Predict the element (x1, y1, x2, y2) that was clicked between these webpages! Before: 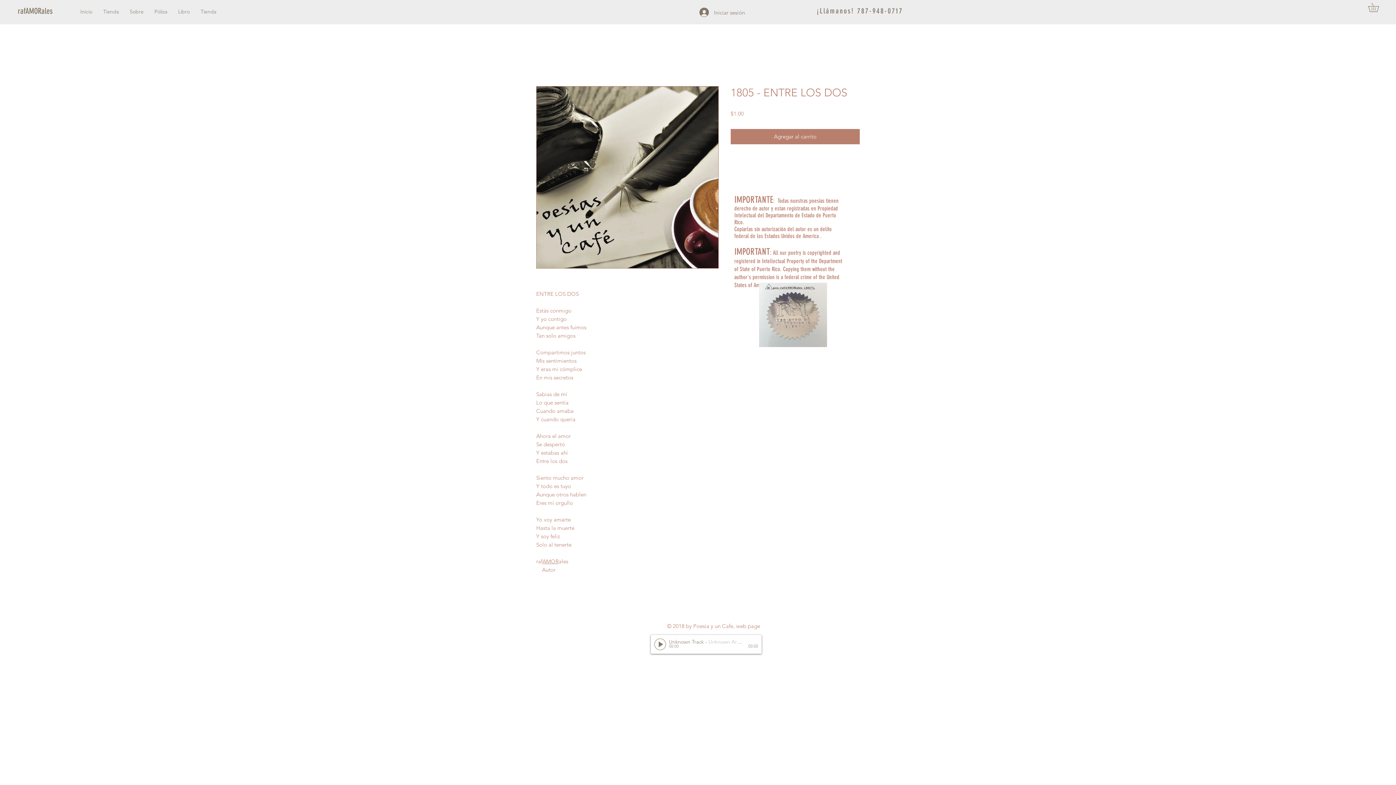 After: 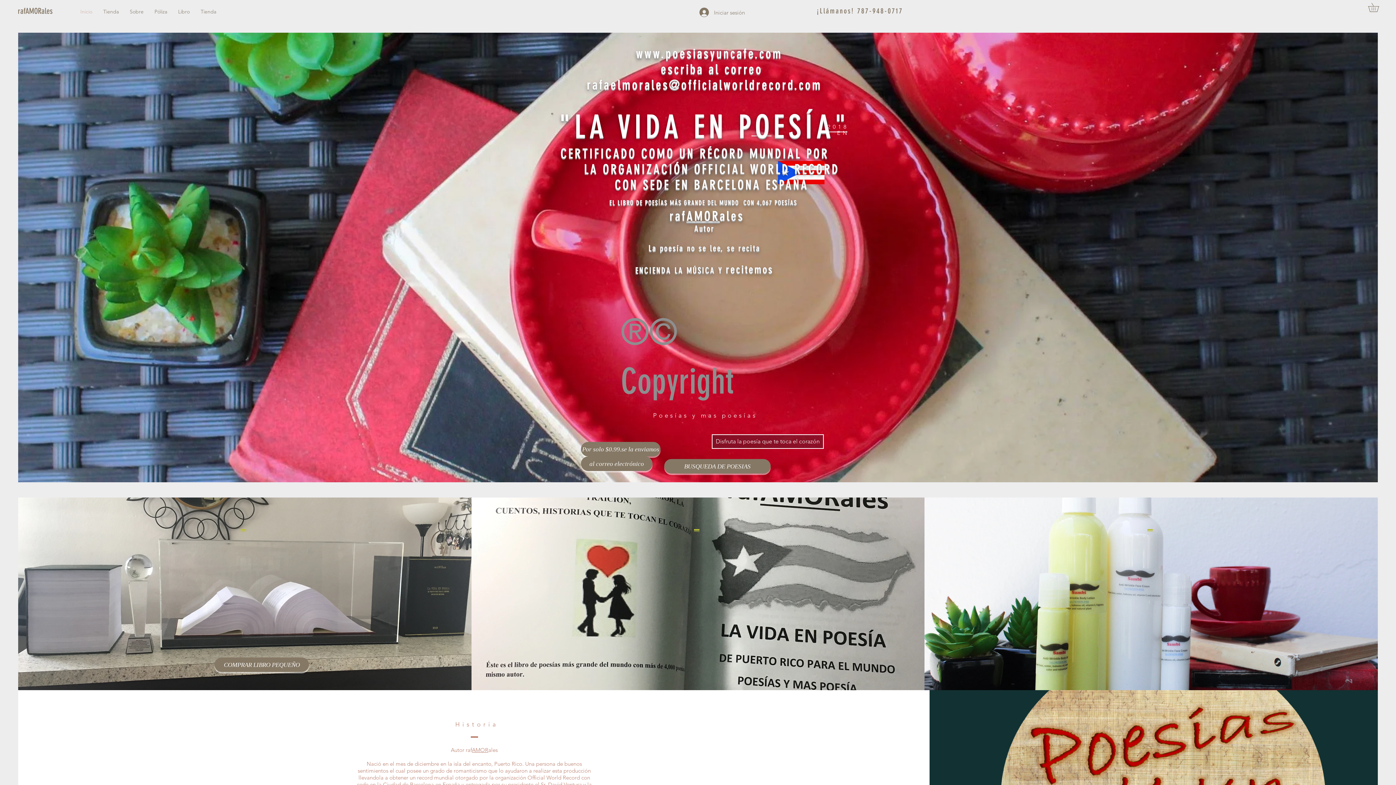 Action: bbox: (124, 5, 149, 17) label: Sobre